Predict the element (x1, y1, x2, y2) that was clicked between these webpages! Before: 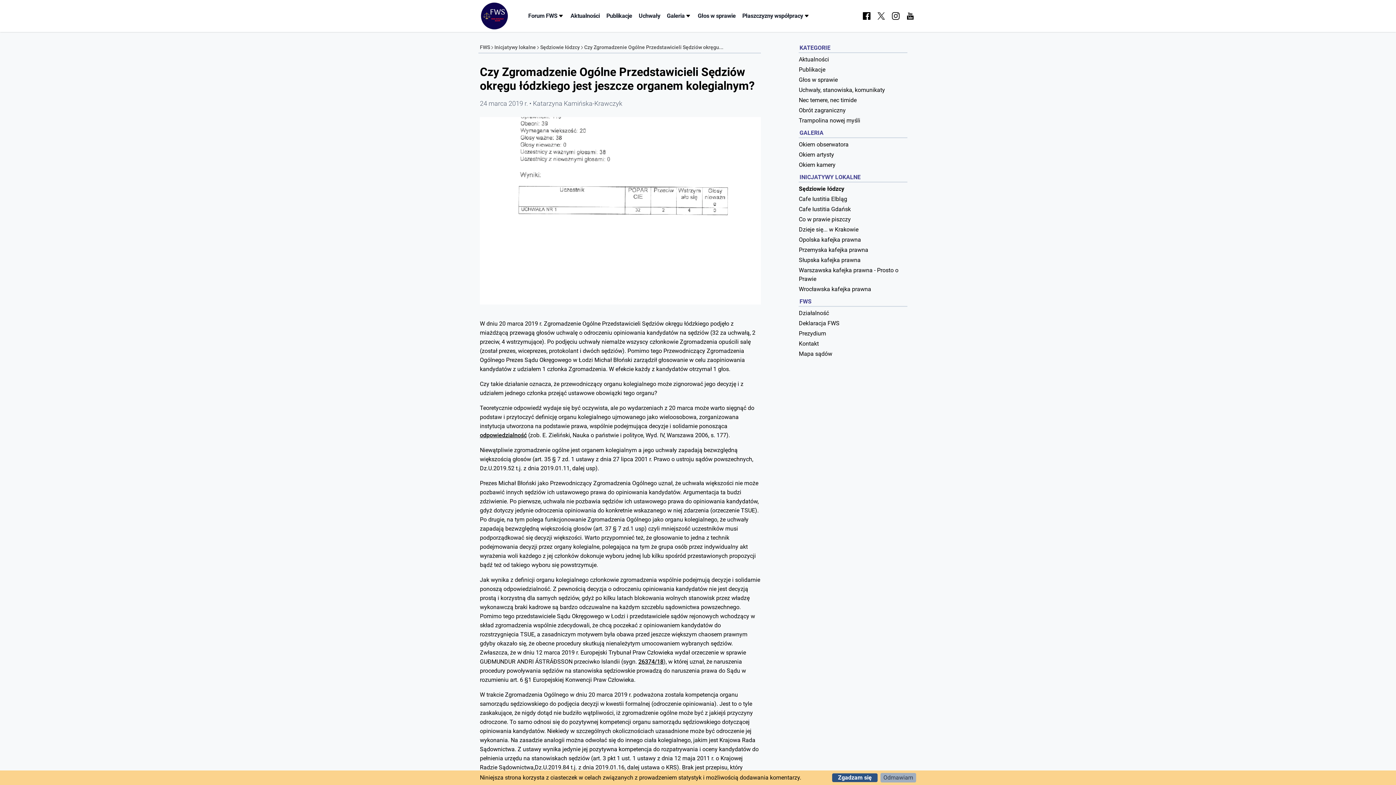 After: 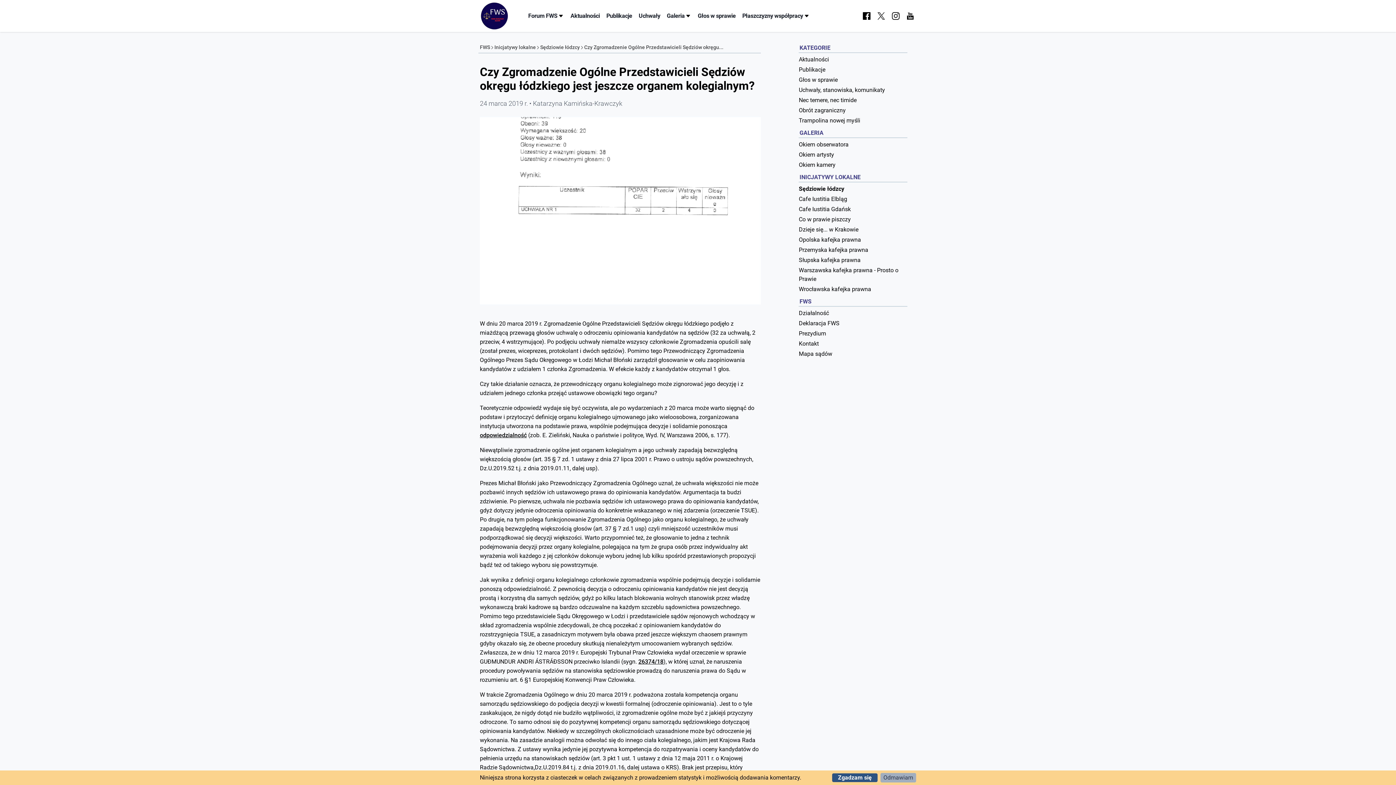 Action: label: Czy Zgromadzenie Ogólne Przedstawicieli Sędziów okręgu... bbox: (584, 43, 723, 51)